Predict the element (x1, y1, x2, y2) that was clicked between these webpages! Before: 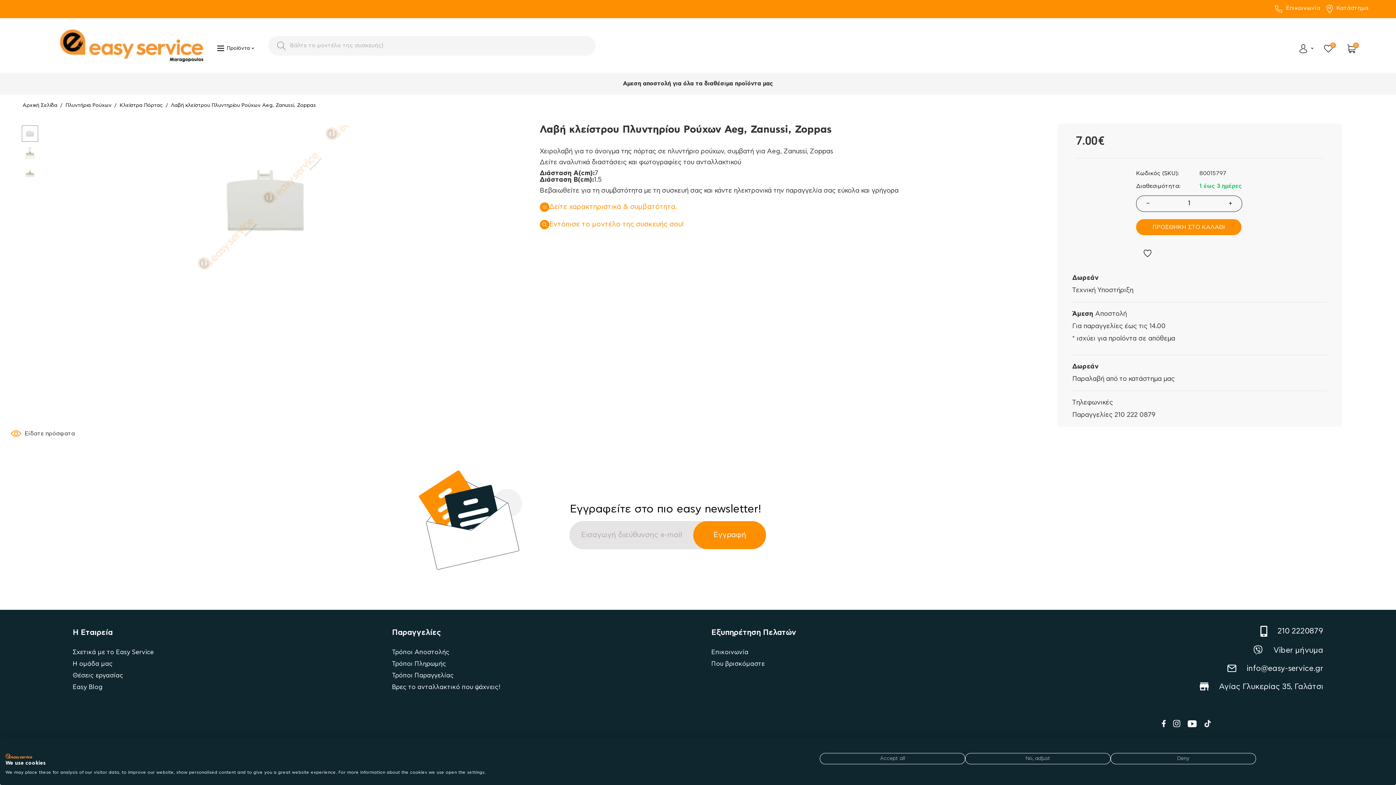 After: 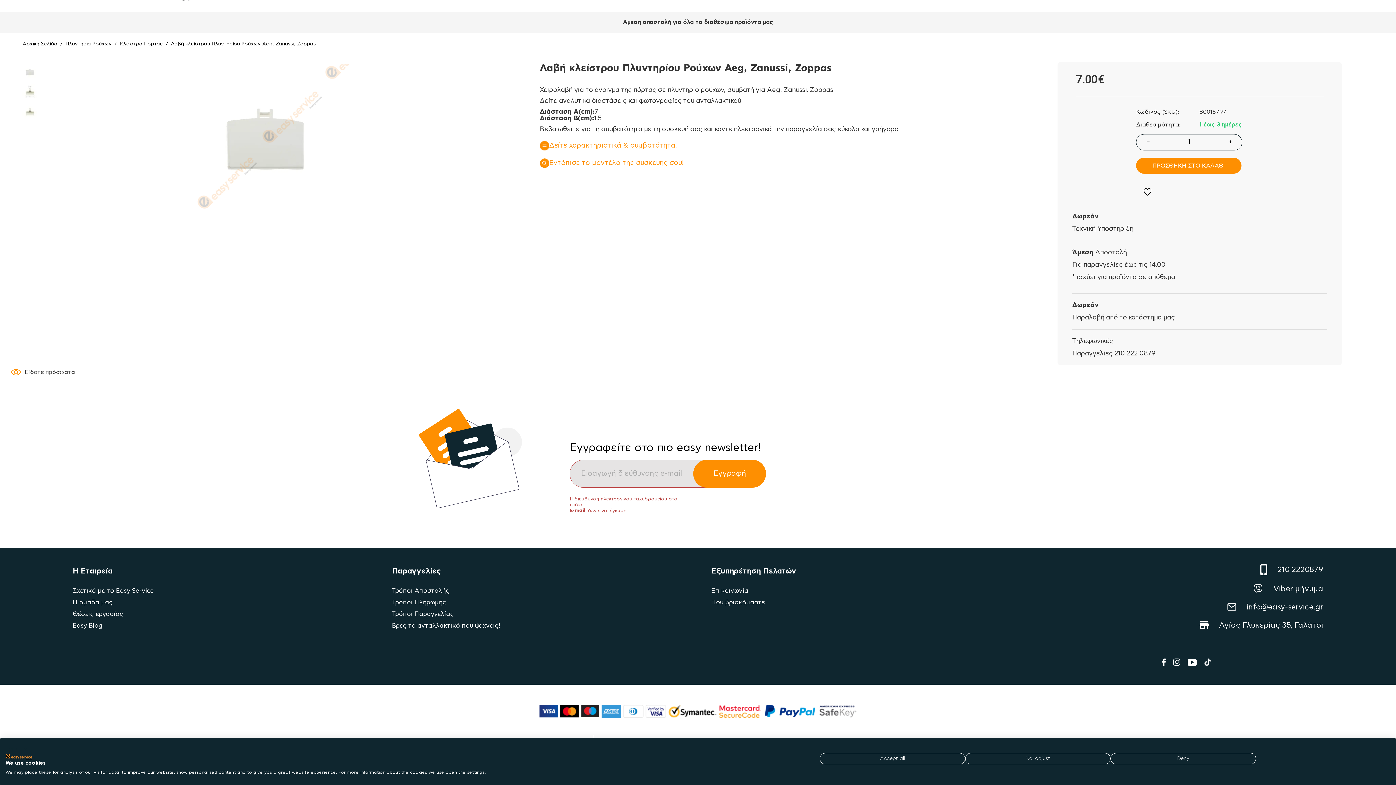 Action: label: Εγγραφή bbox: (693, 521, 766, 549)